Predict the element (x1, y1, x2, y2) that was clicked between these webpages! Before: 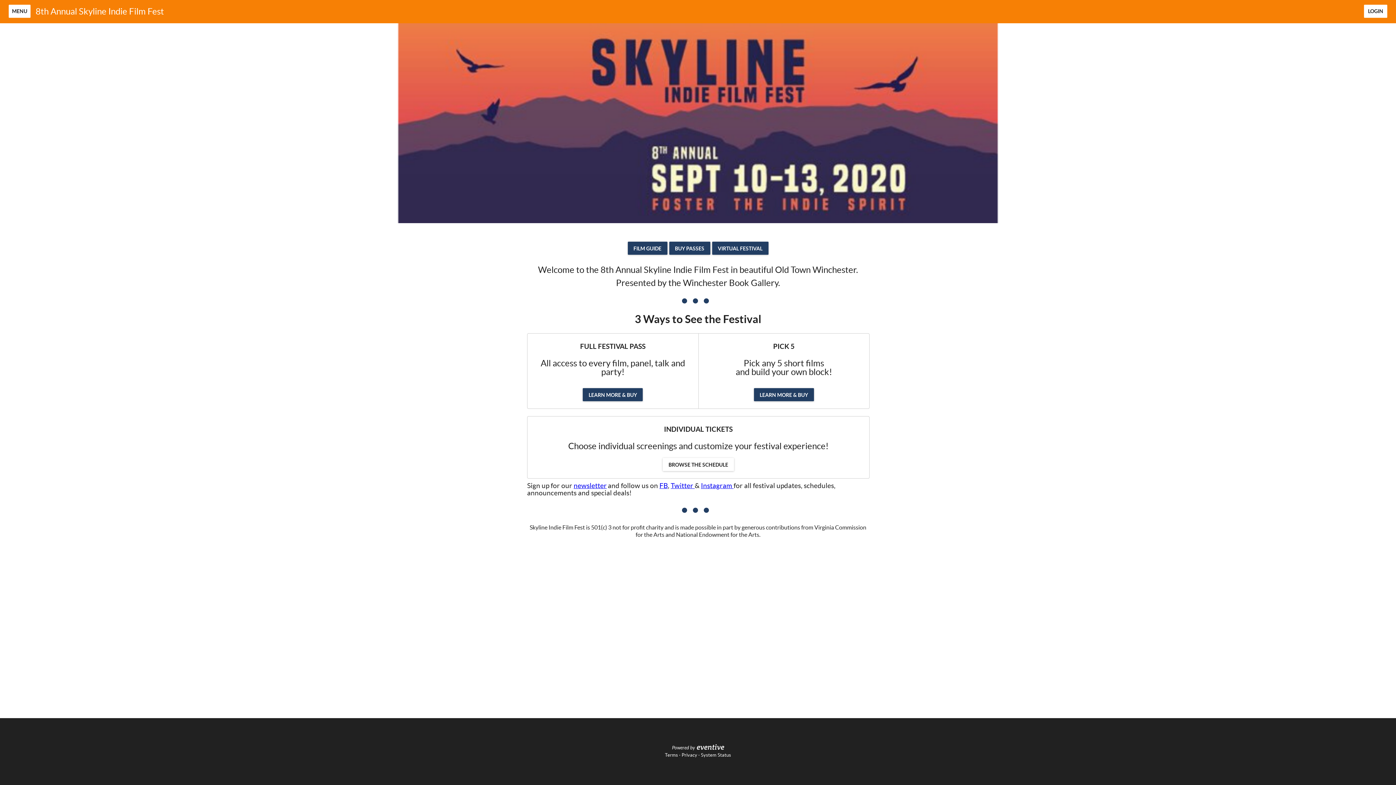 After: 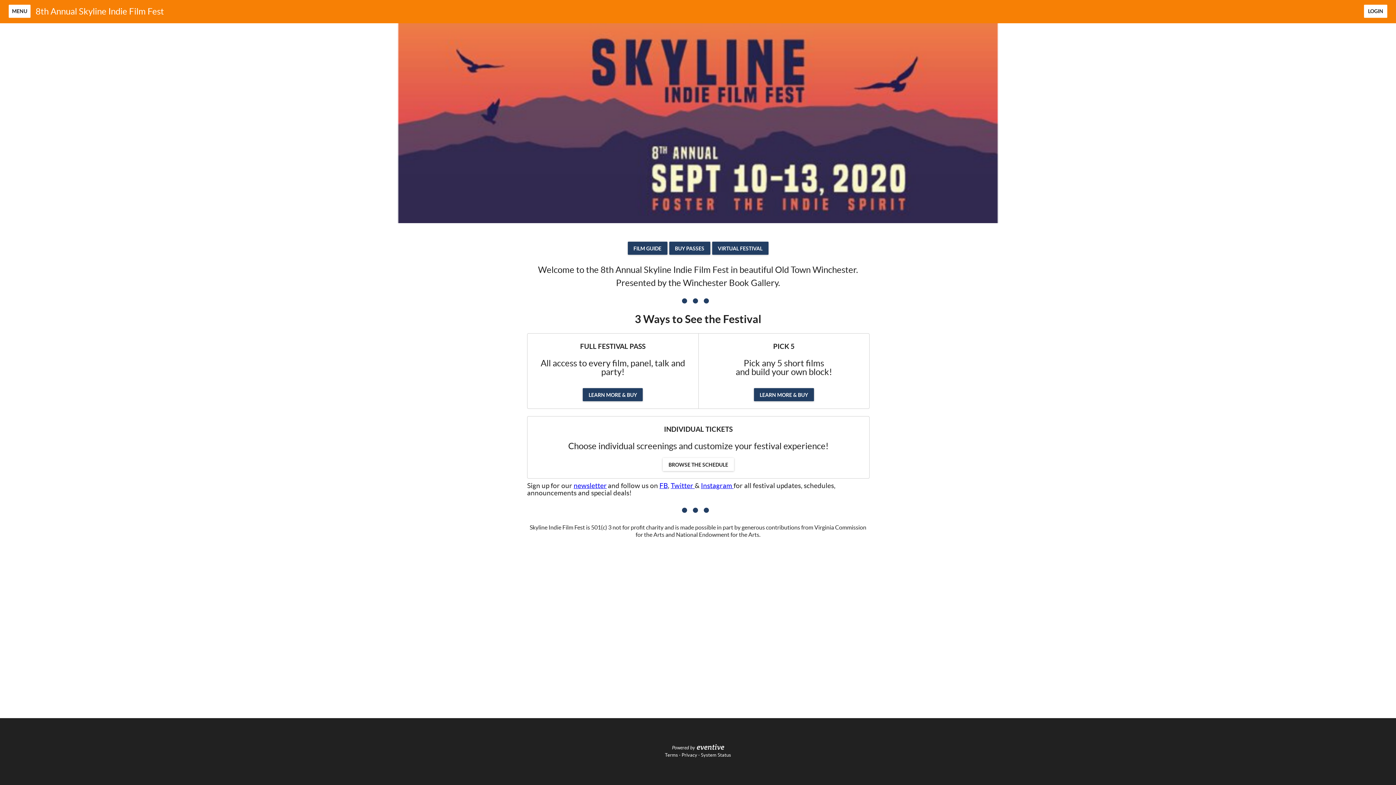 Action: bbox: (665, 752, 678, 758) label: Terms